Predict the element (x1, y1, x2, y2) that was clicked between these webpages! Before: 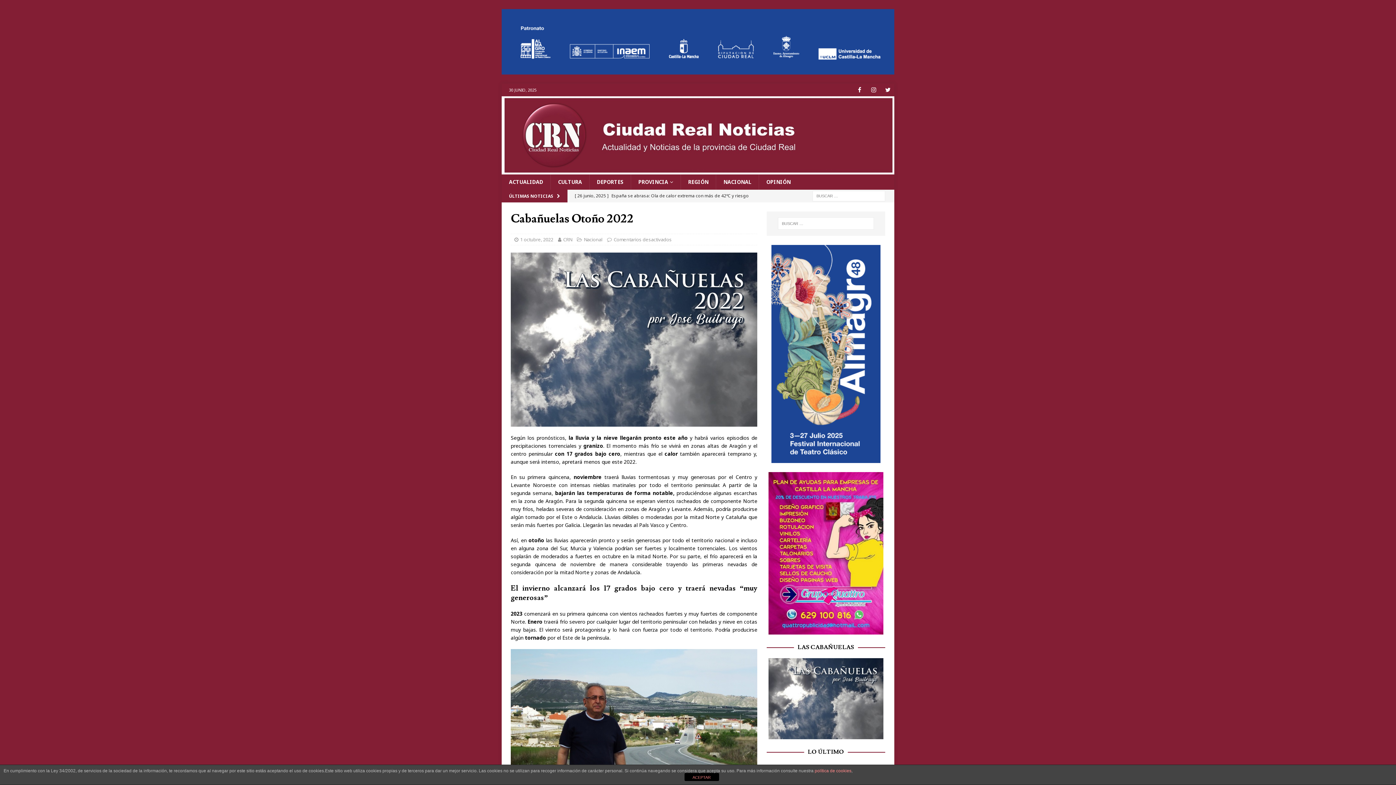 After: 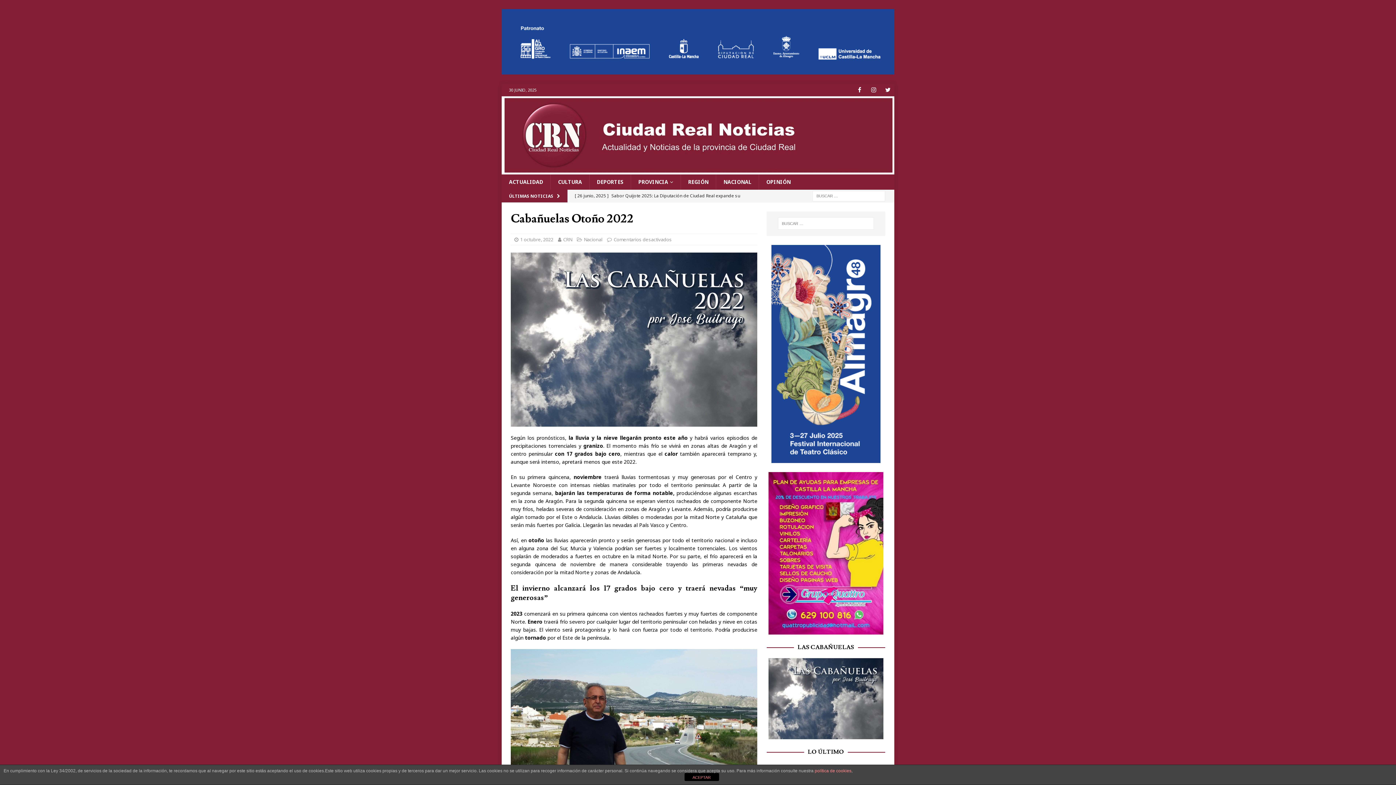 Action: bbox: (771, 455, 880, 462)